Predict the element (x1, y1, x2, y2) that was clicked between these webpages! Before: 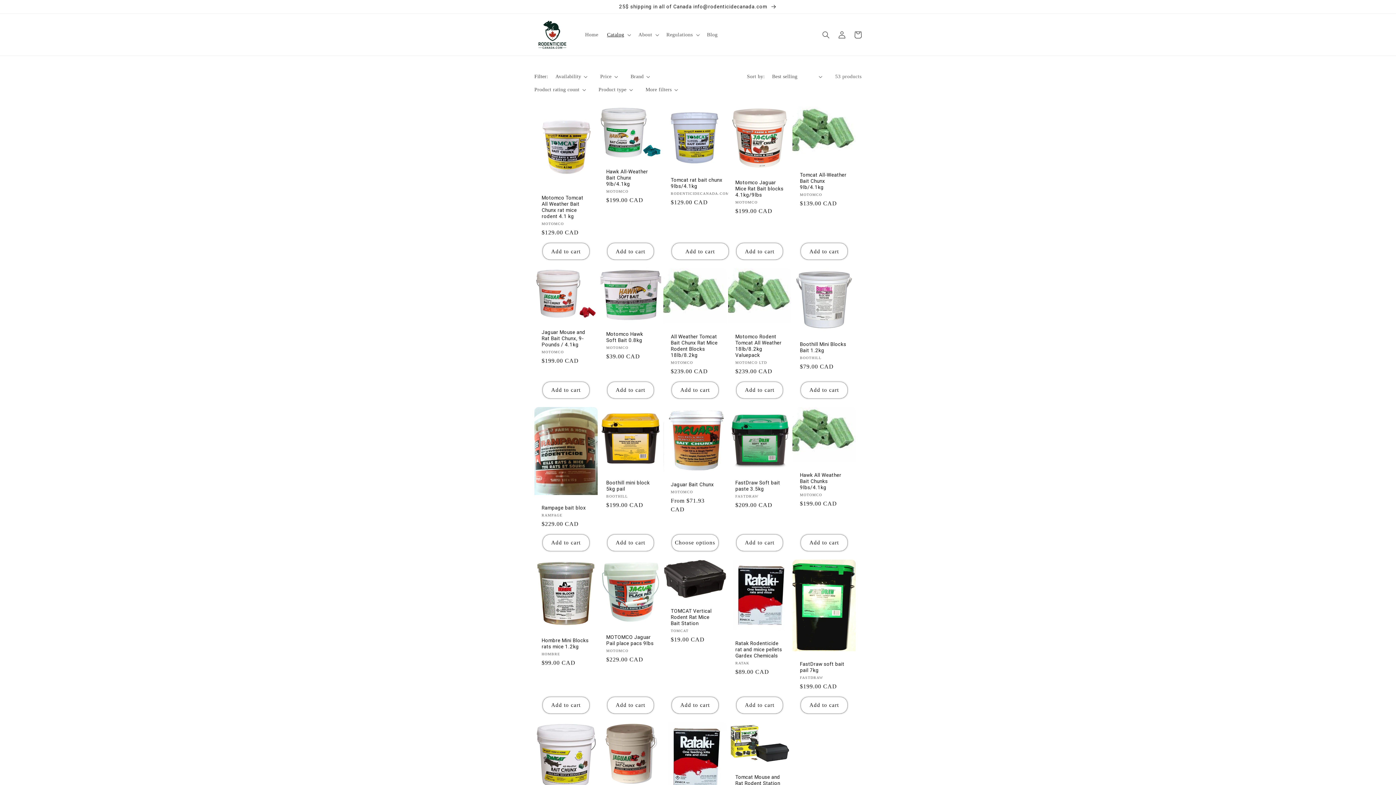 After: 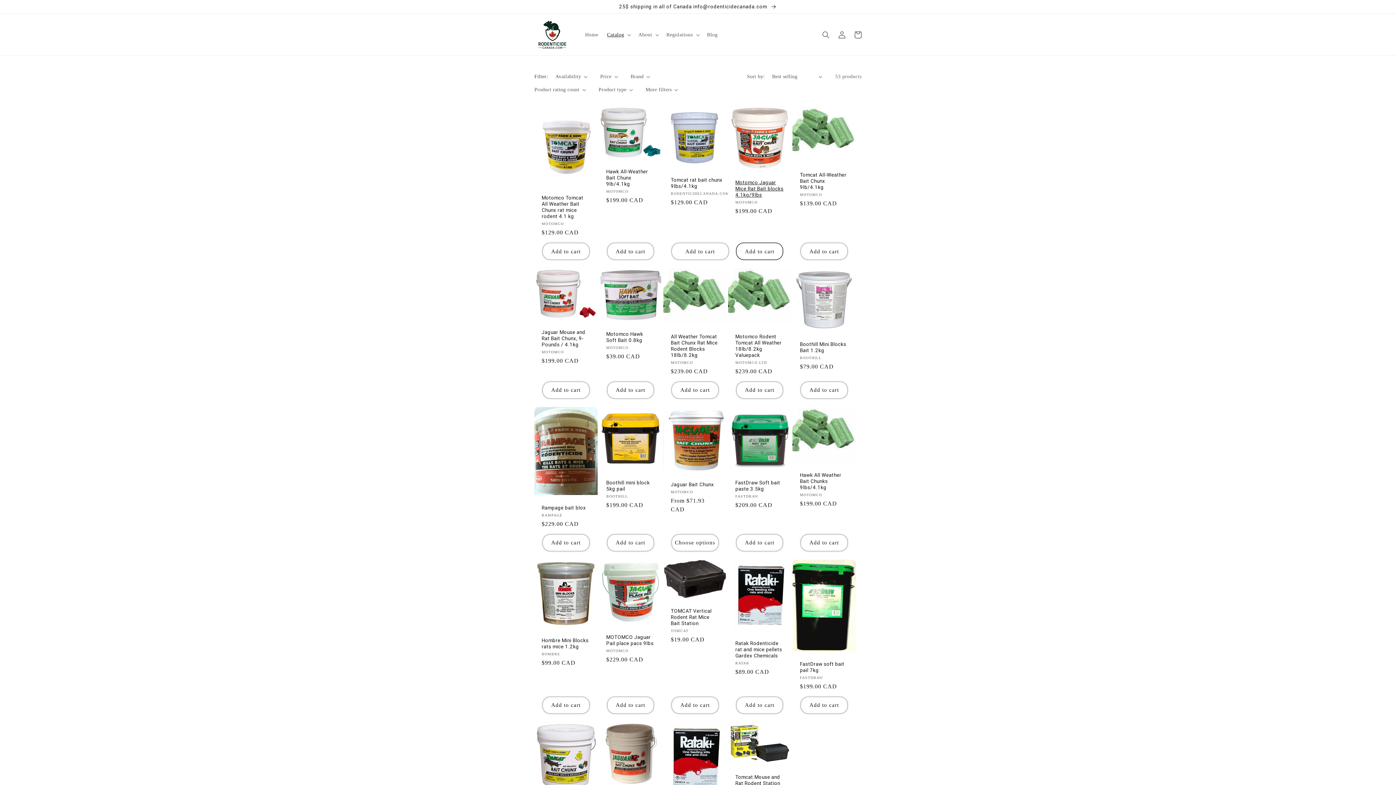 Action: bbox: (736, 243, 783, 259) label: Add to cart